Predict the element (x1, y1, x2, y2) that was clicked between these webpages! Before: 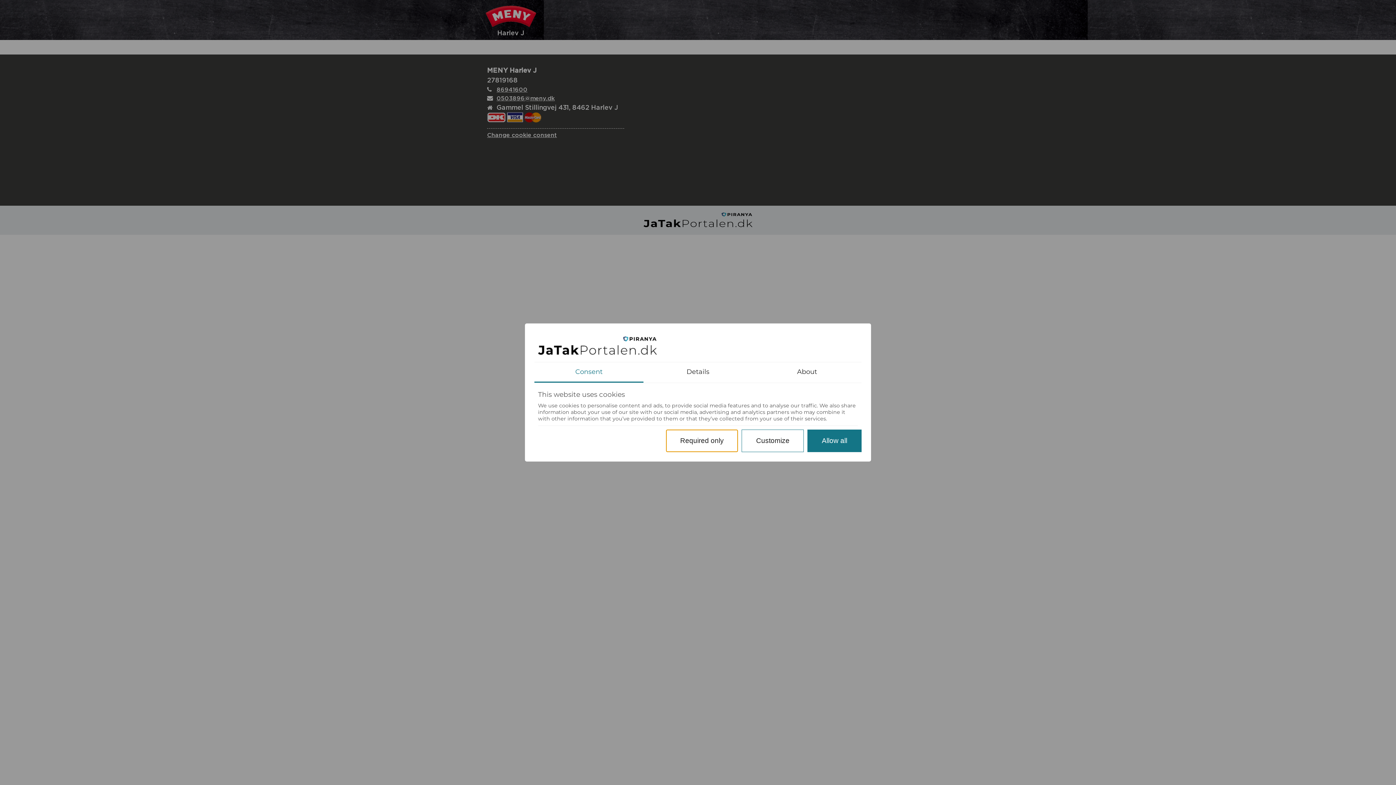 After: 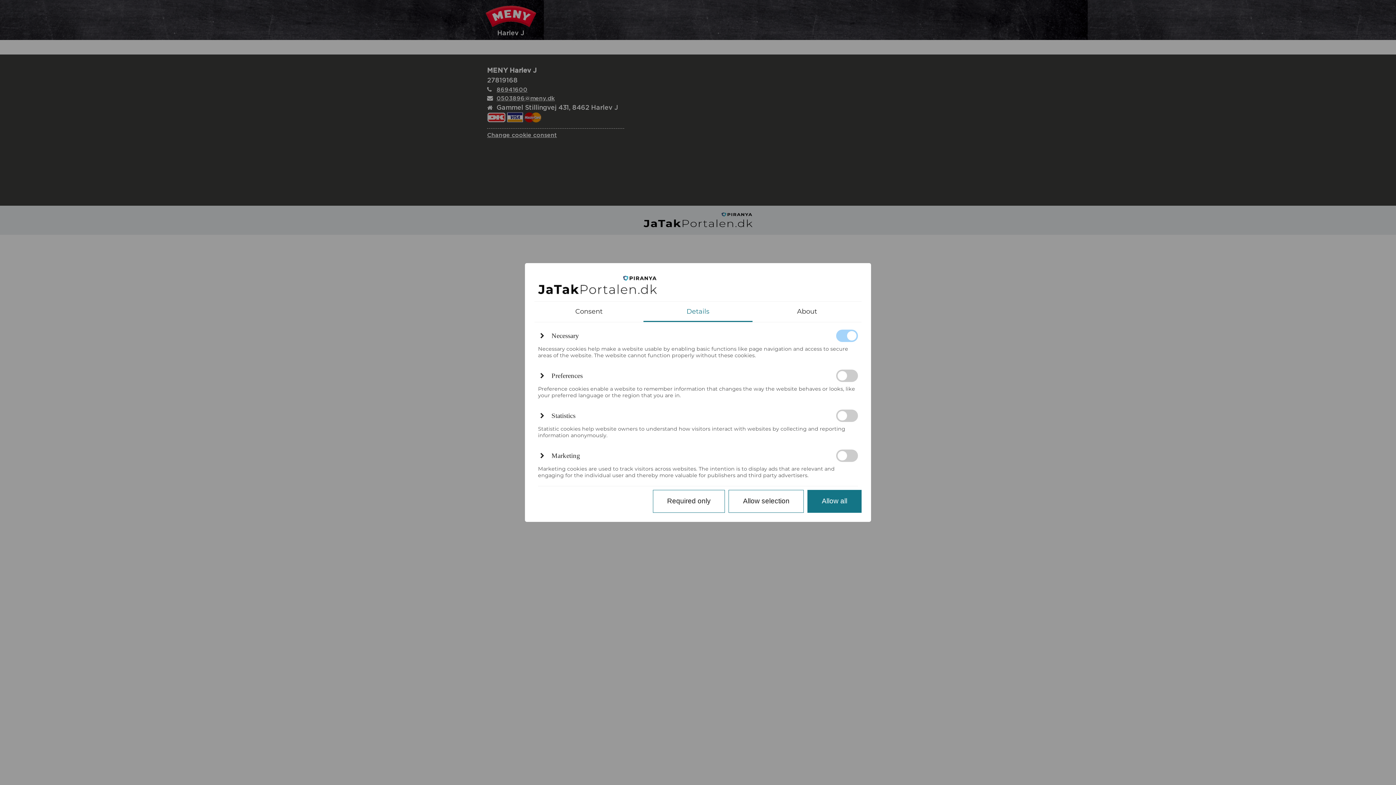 Action: label: Customize bbox: (741, 429, 804, 452)